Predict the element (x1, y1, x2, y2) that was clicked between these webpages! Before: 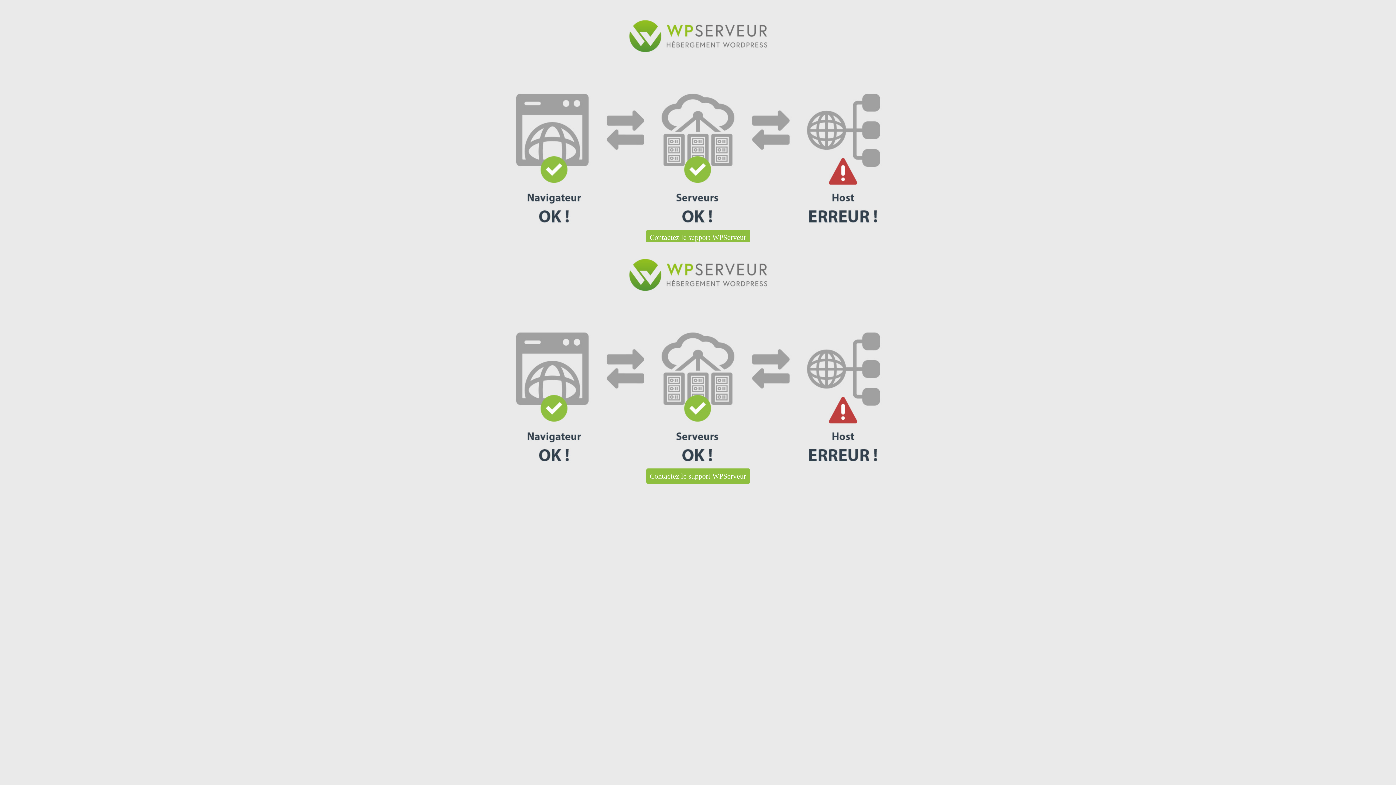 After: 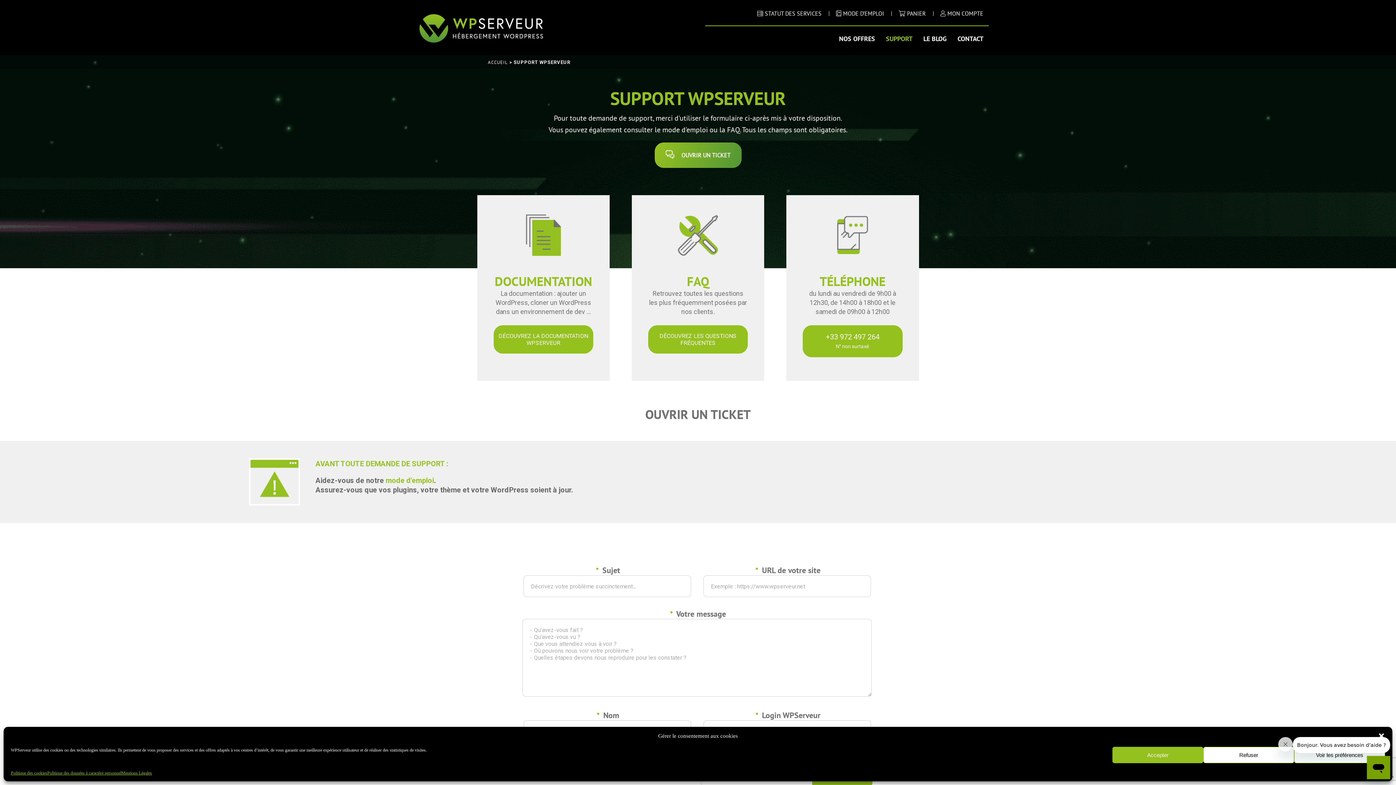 Action: bbox: (646, 229, 750, 245) label: Contactez le support WPServeur